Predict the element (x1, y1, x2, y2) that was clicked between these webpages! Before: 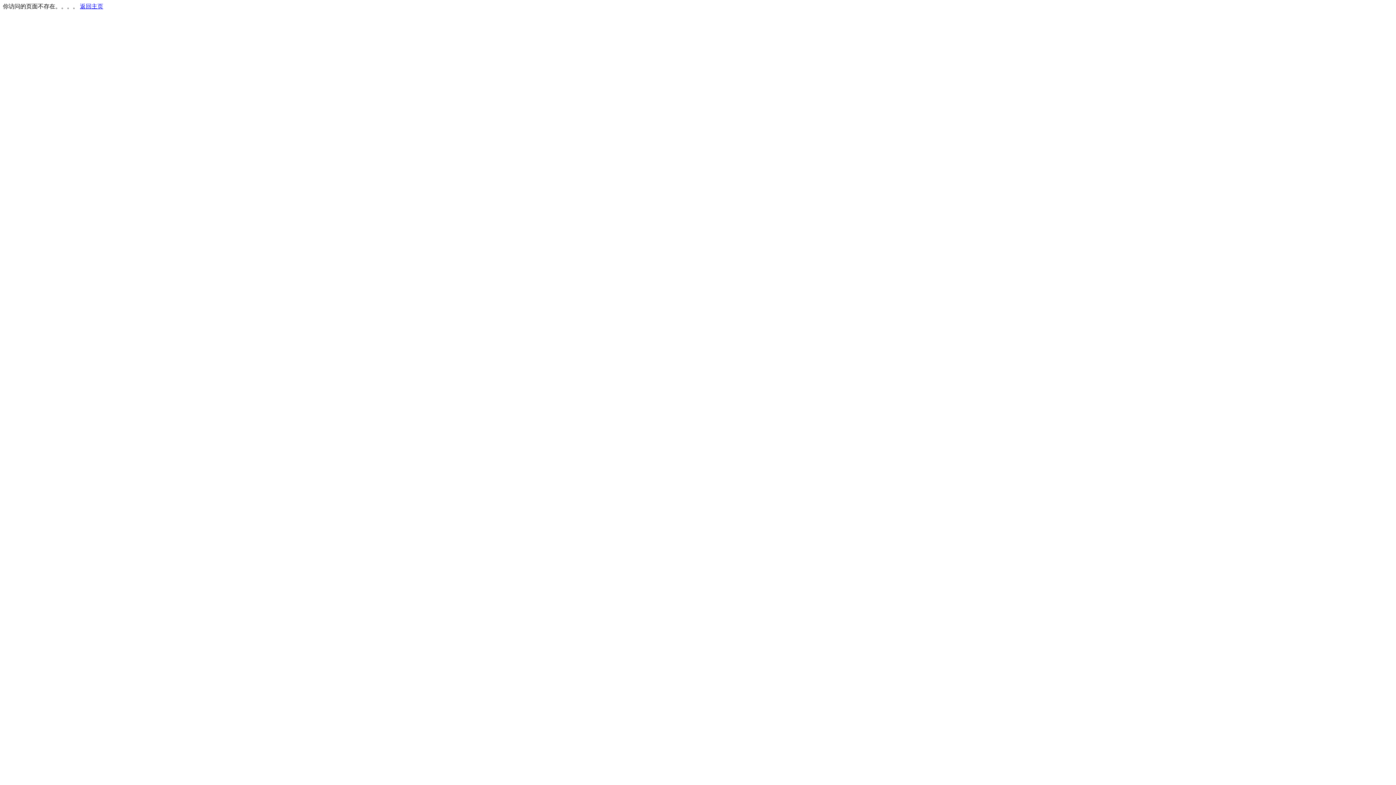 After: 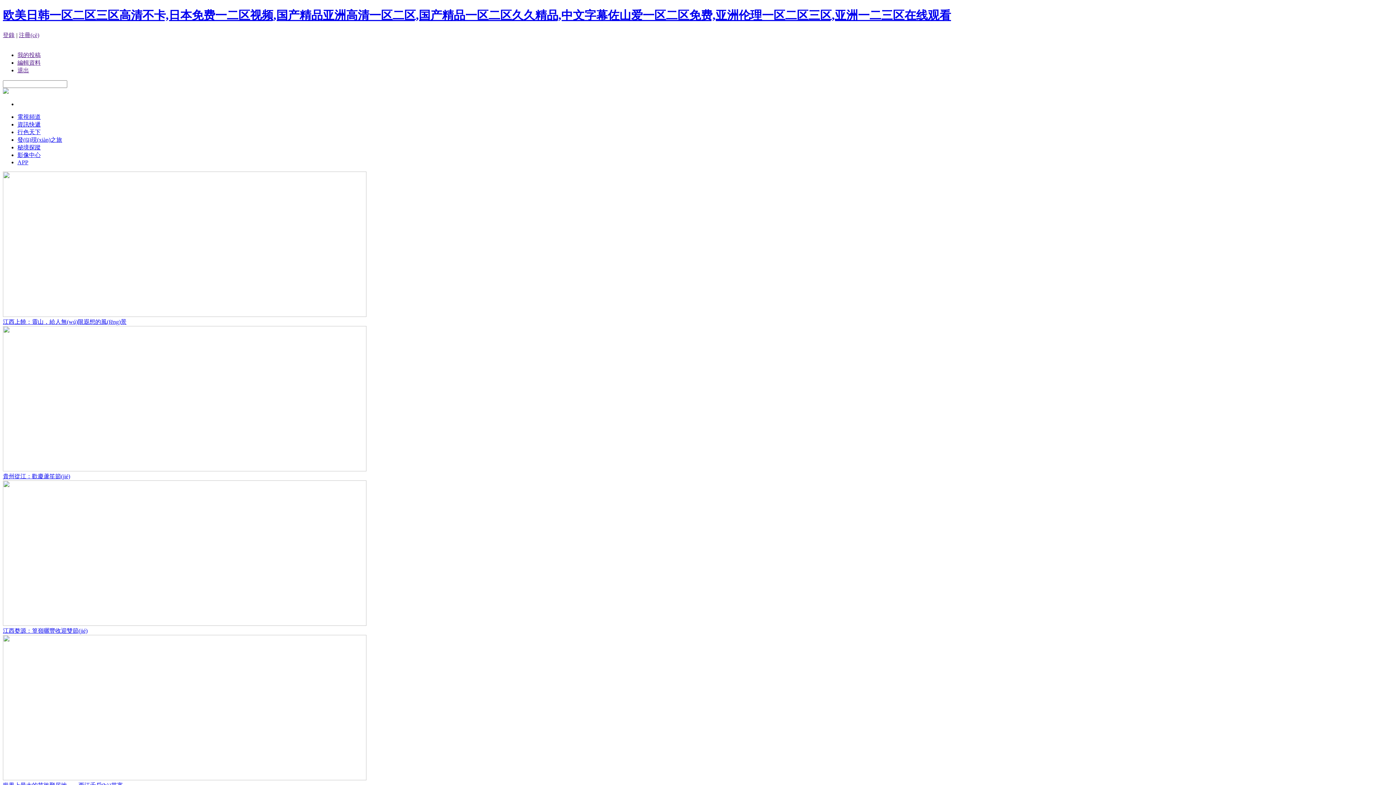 Action: bbox: (80, 3, 103, 9) label: 返回主页